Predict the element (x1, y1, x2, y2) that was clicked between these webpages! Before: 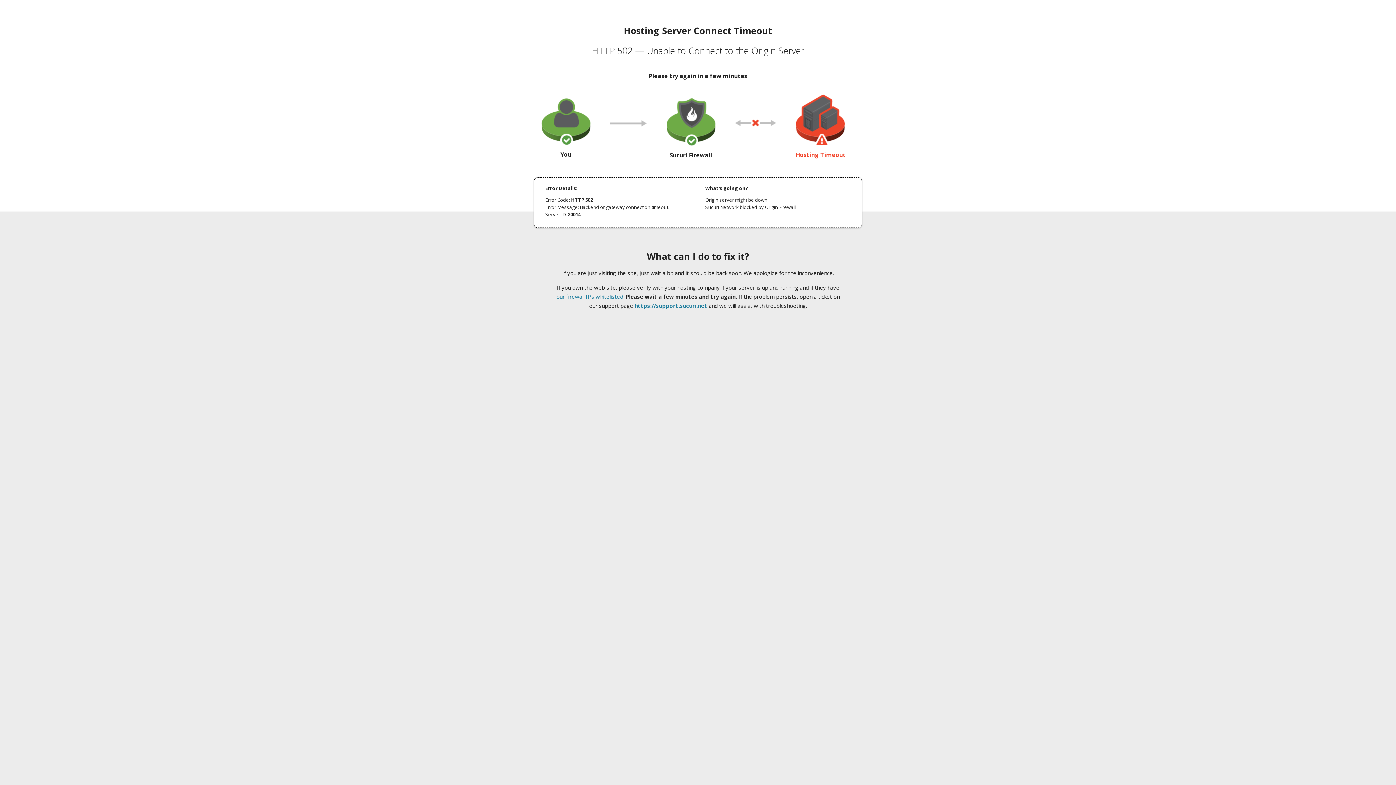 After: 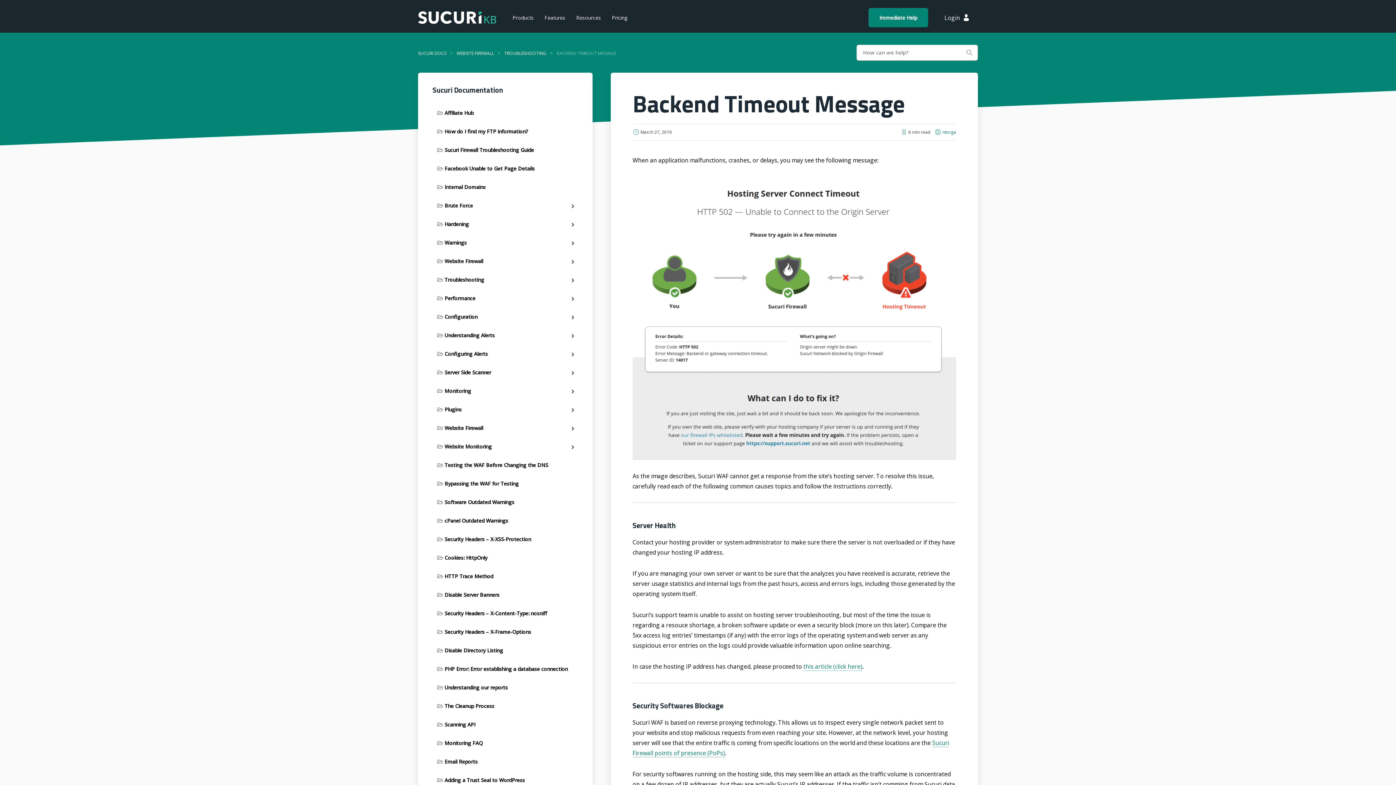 Action: bbox: (556, 293, 623, 300) label: our firewall IPs whitelisted